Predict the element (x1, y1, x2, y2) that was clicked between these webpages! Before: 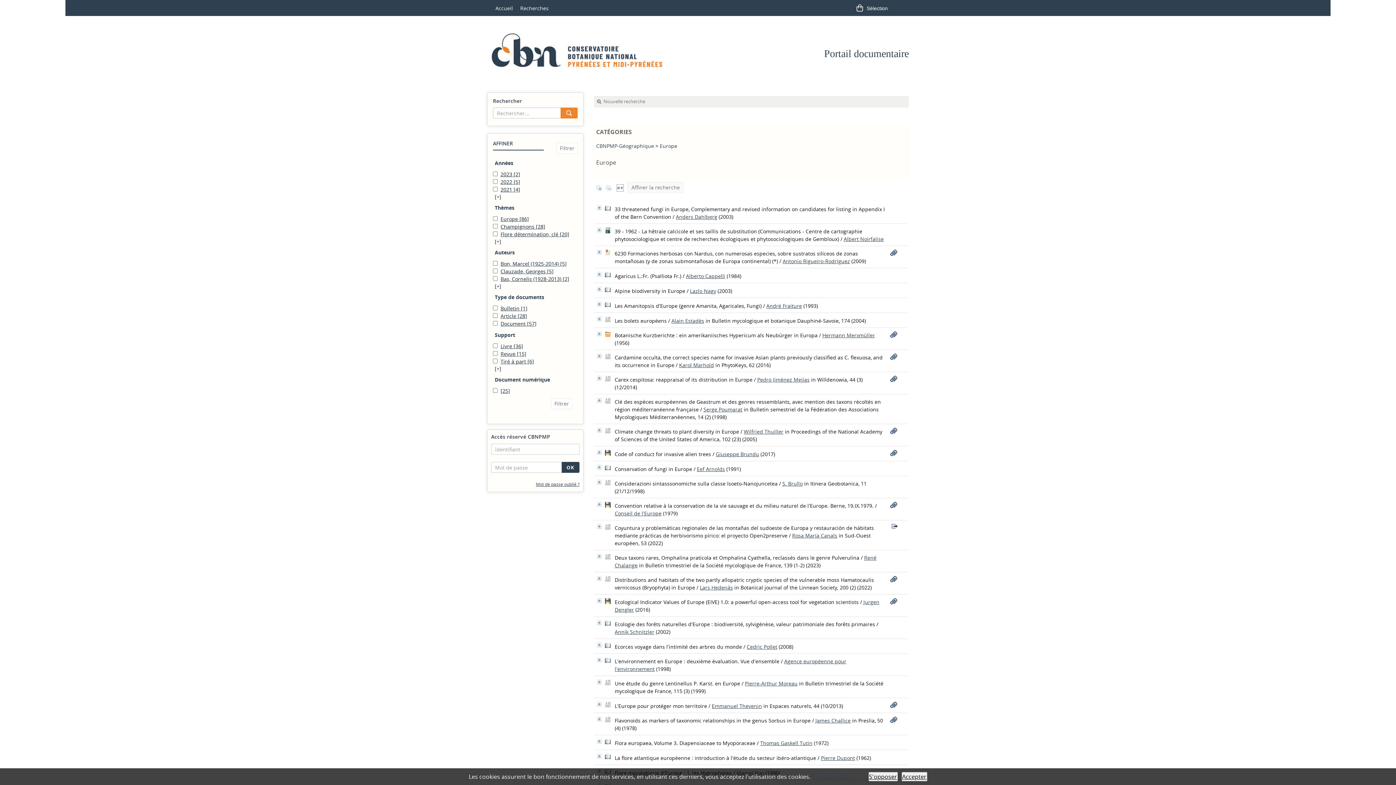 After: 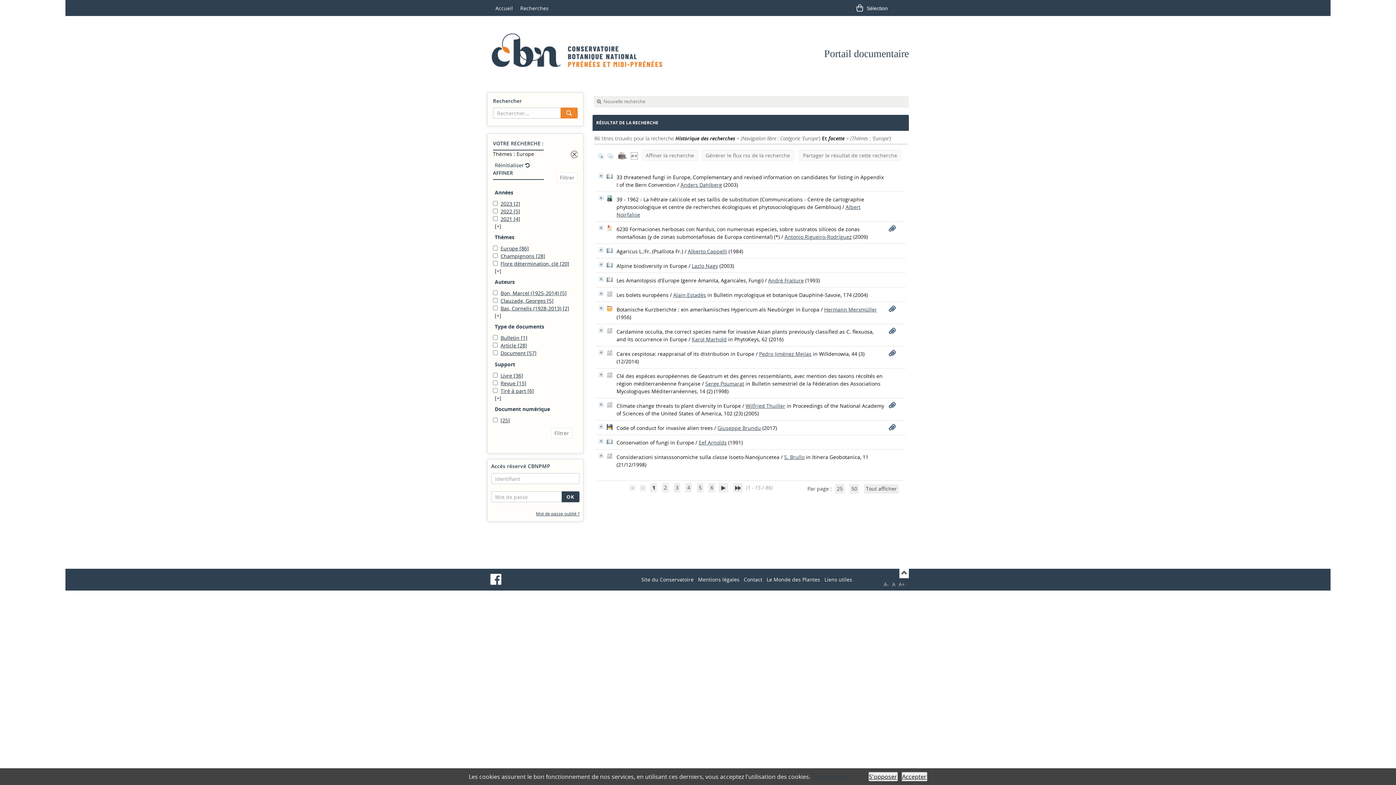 Action: label: Europe [86] bbox: (500, 215, 529, 222)